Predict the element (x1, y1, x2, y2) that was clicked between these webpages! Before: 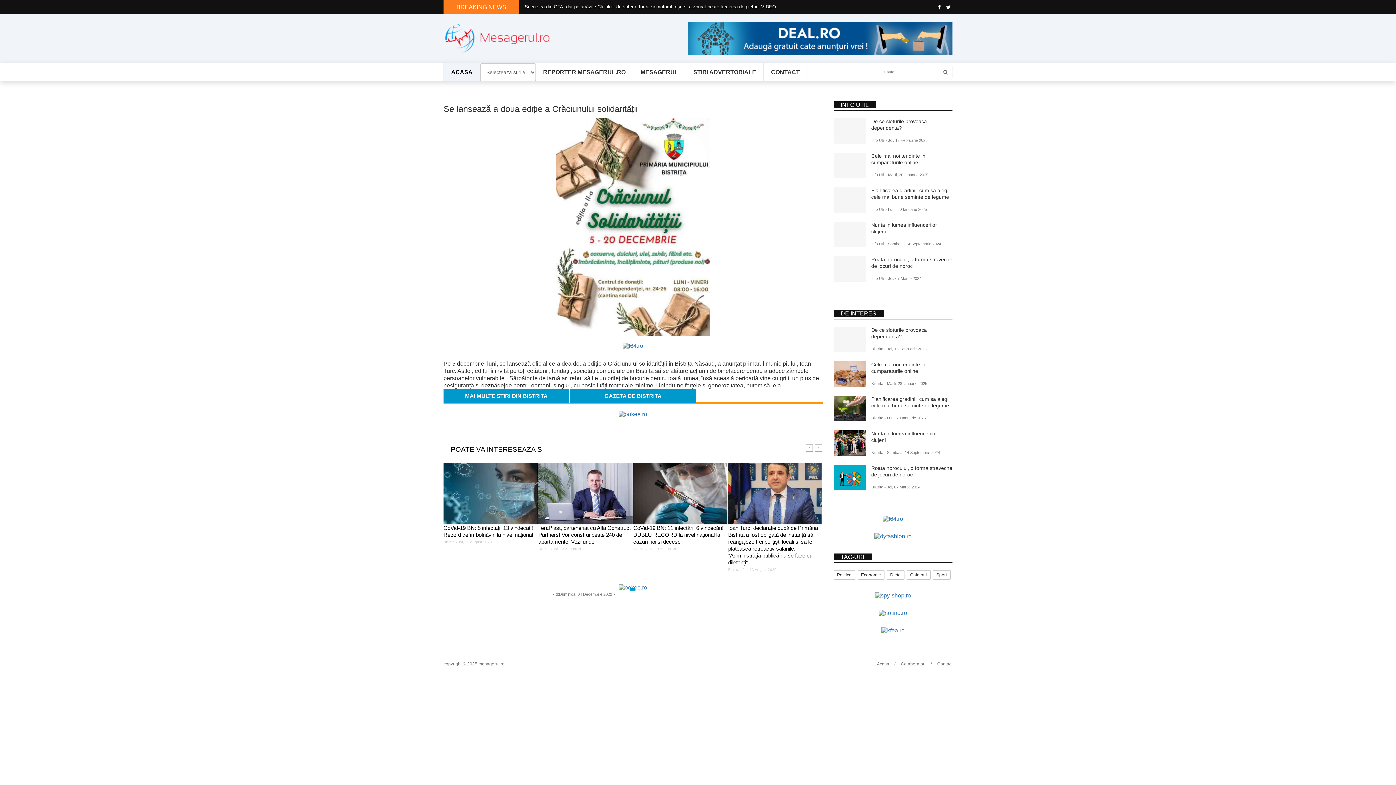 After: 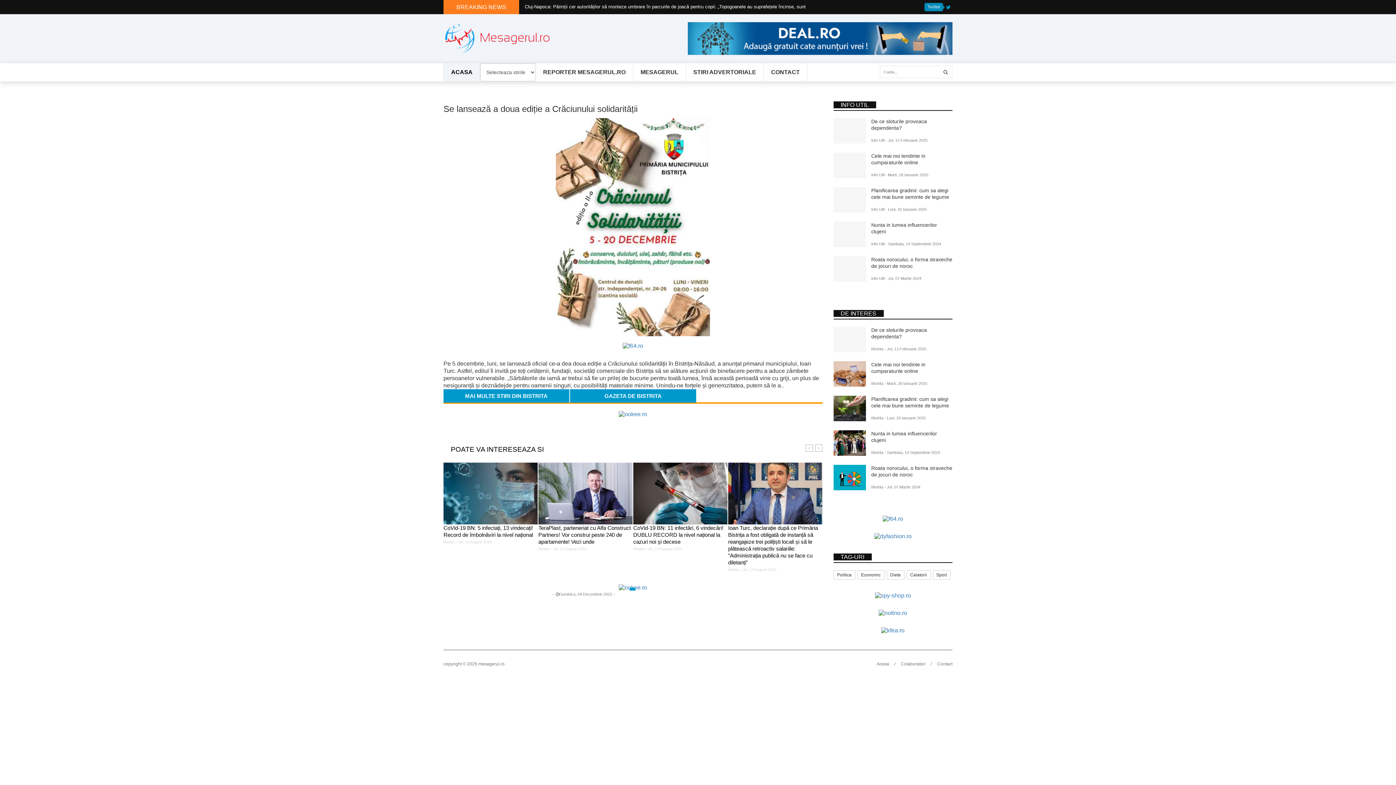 Action: bbox: (946, 0, 950, 14)